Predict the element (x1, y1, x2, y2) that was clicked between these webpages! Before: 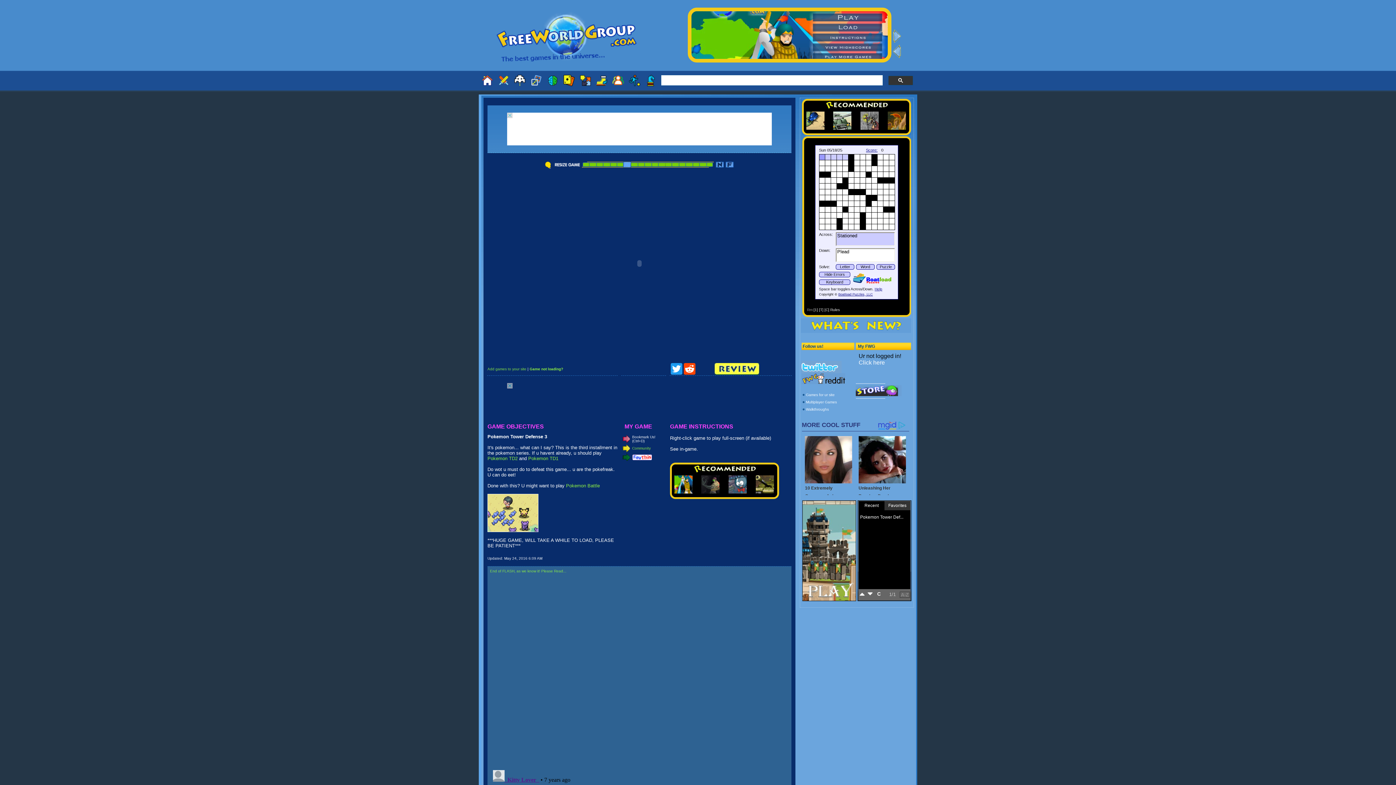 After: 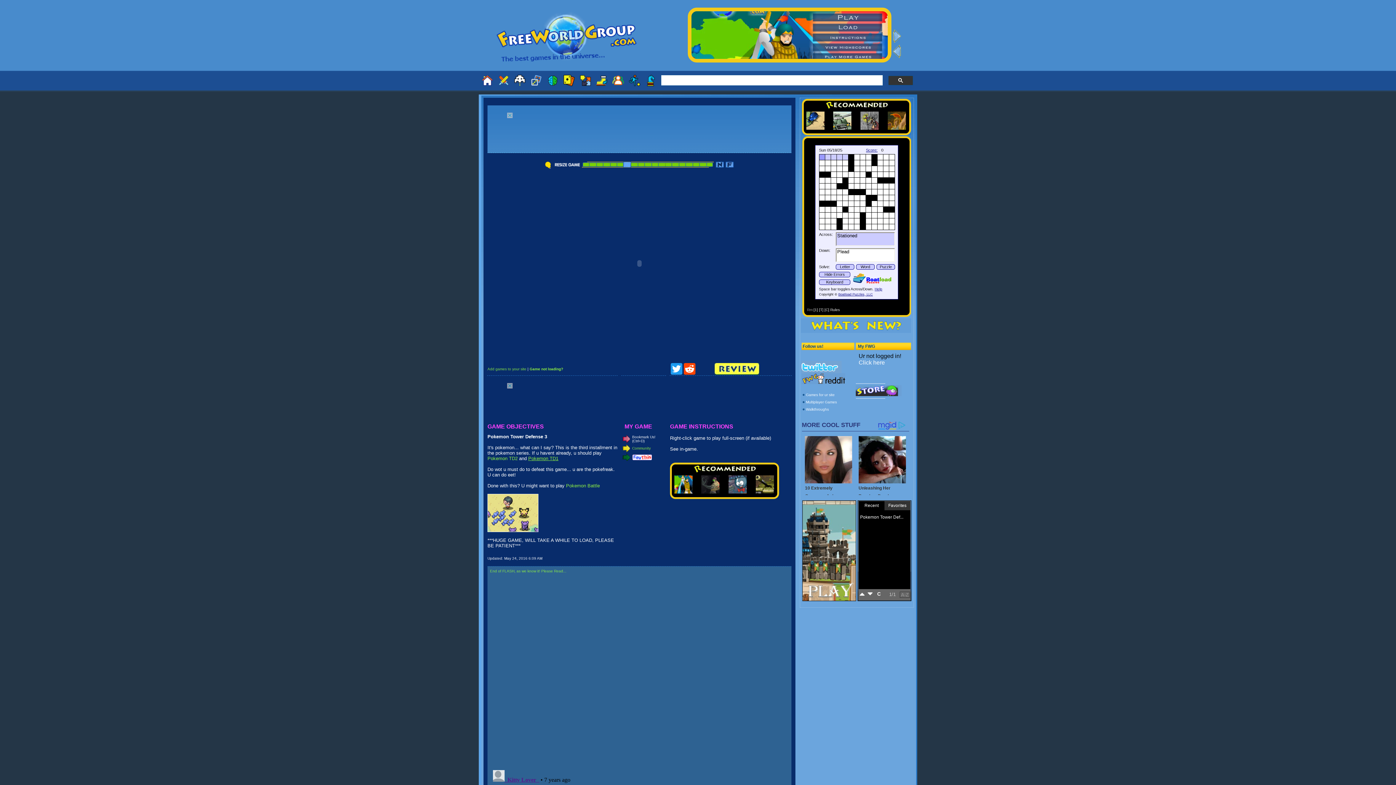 Action: label: Pokemon TD1 bbox: (528, 456, 558, 461)